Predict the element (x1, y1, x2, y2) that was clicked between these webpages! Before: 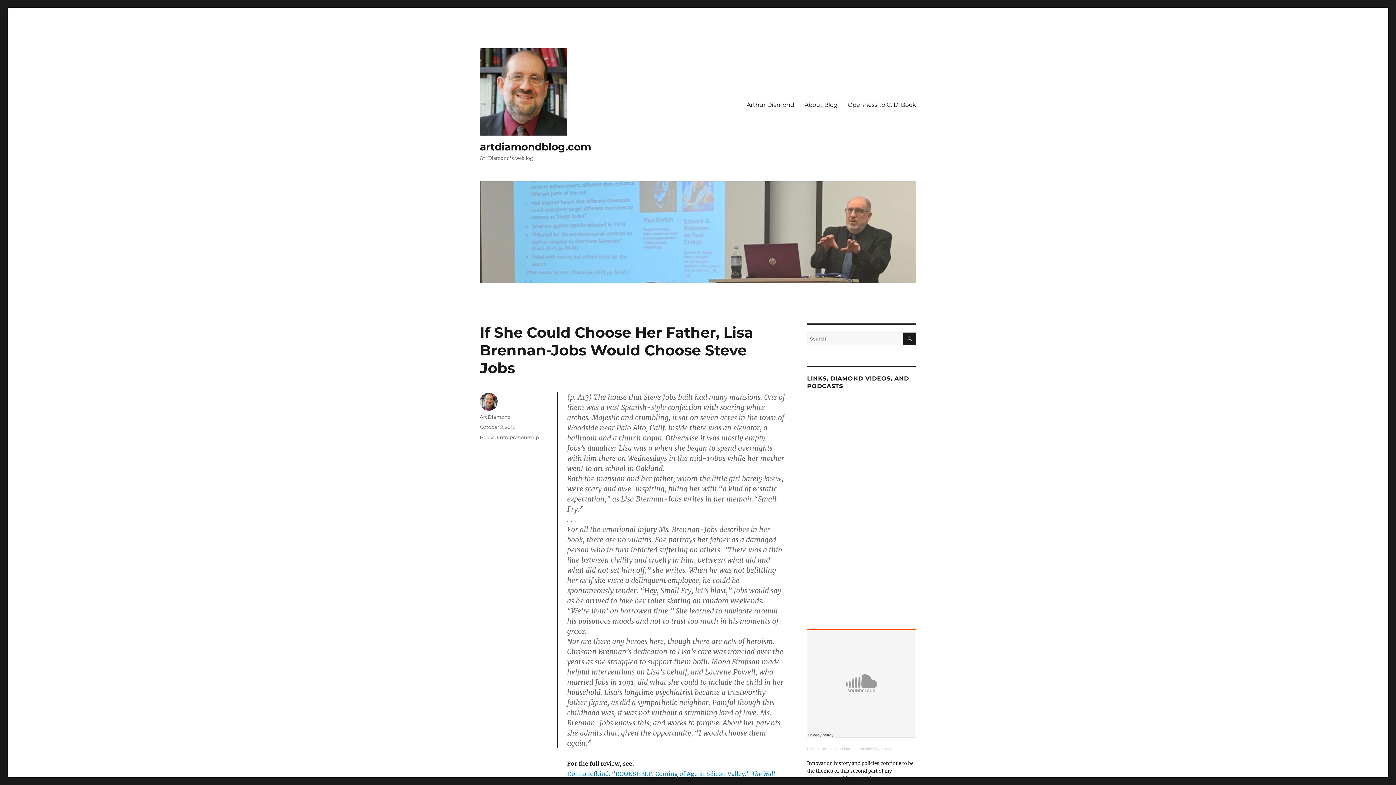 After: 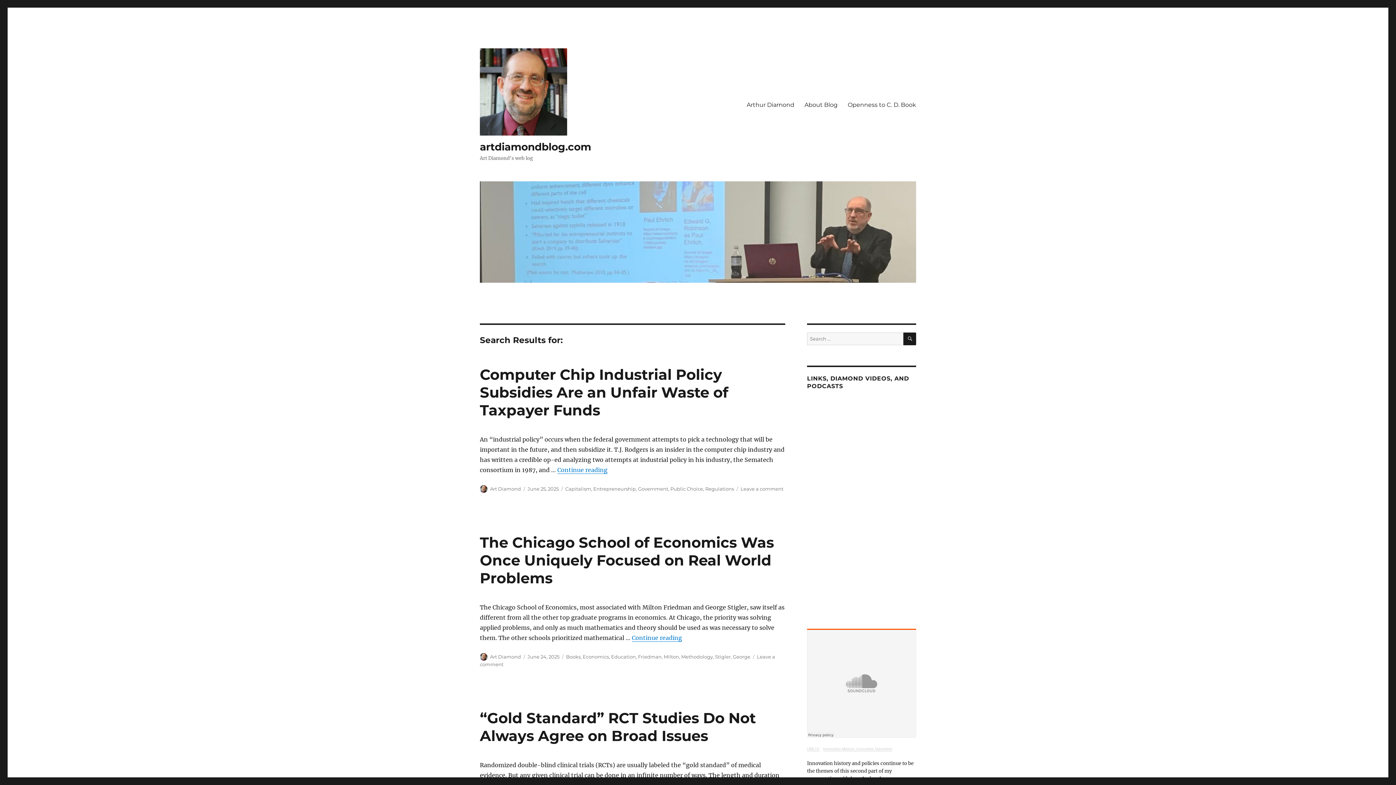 Action: label: SEARCH bbox: (903, 332, 916, 345)